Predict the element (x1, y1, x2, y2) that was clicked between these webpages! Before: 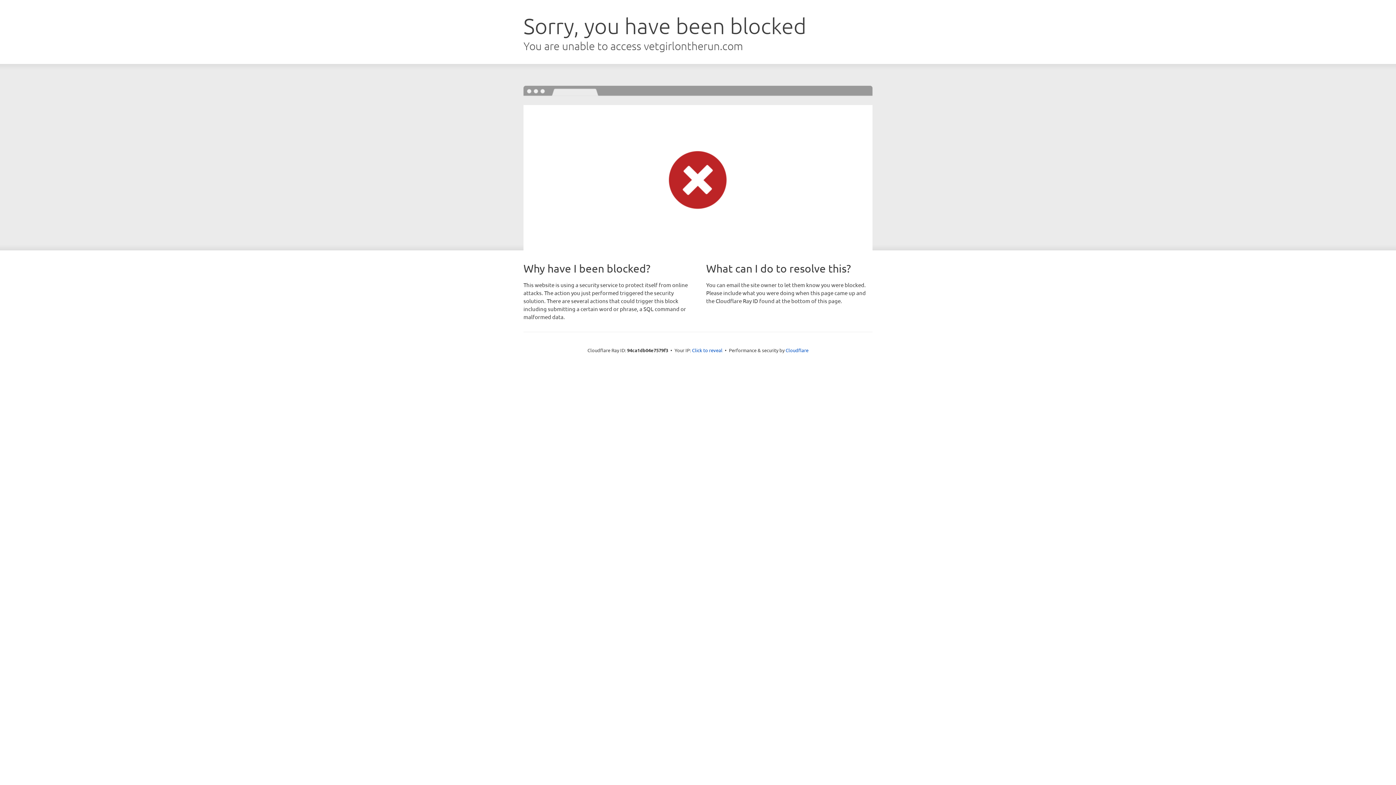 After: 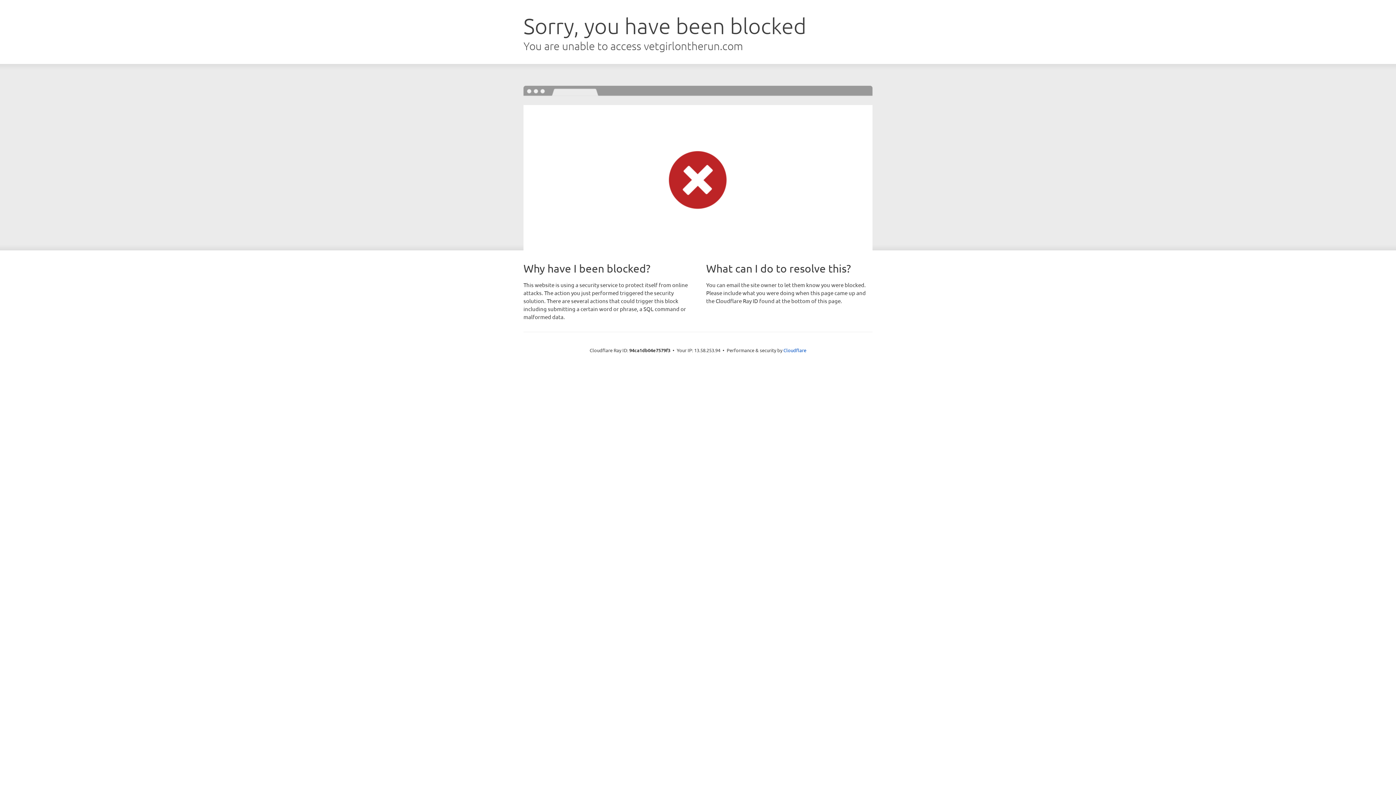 Action: label: Click to reveal bbox: (692, 346, 722, 353)